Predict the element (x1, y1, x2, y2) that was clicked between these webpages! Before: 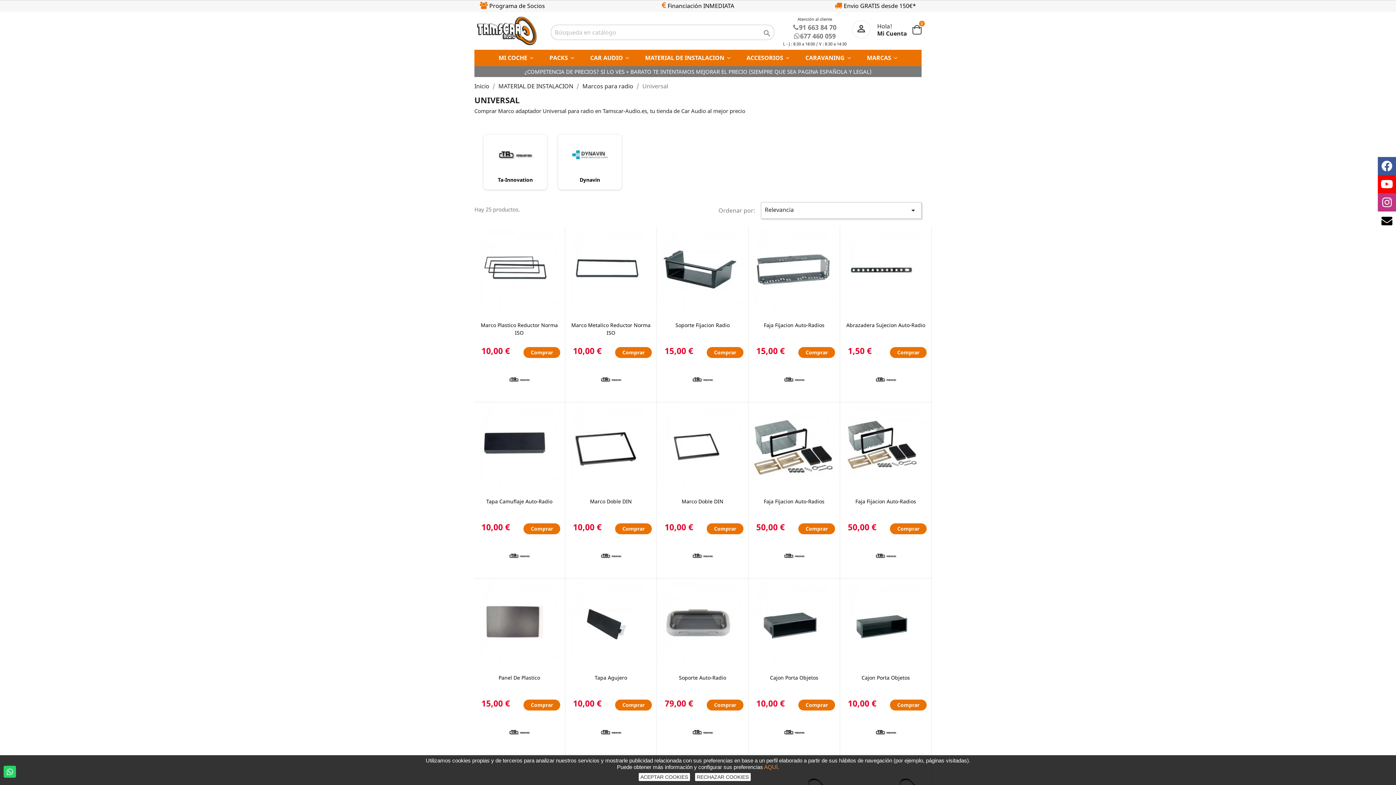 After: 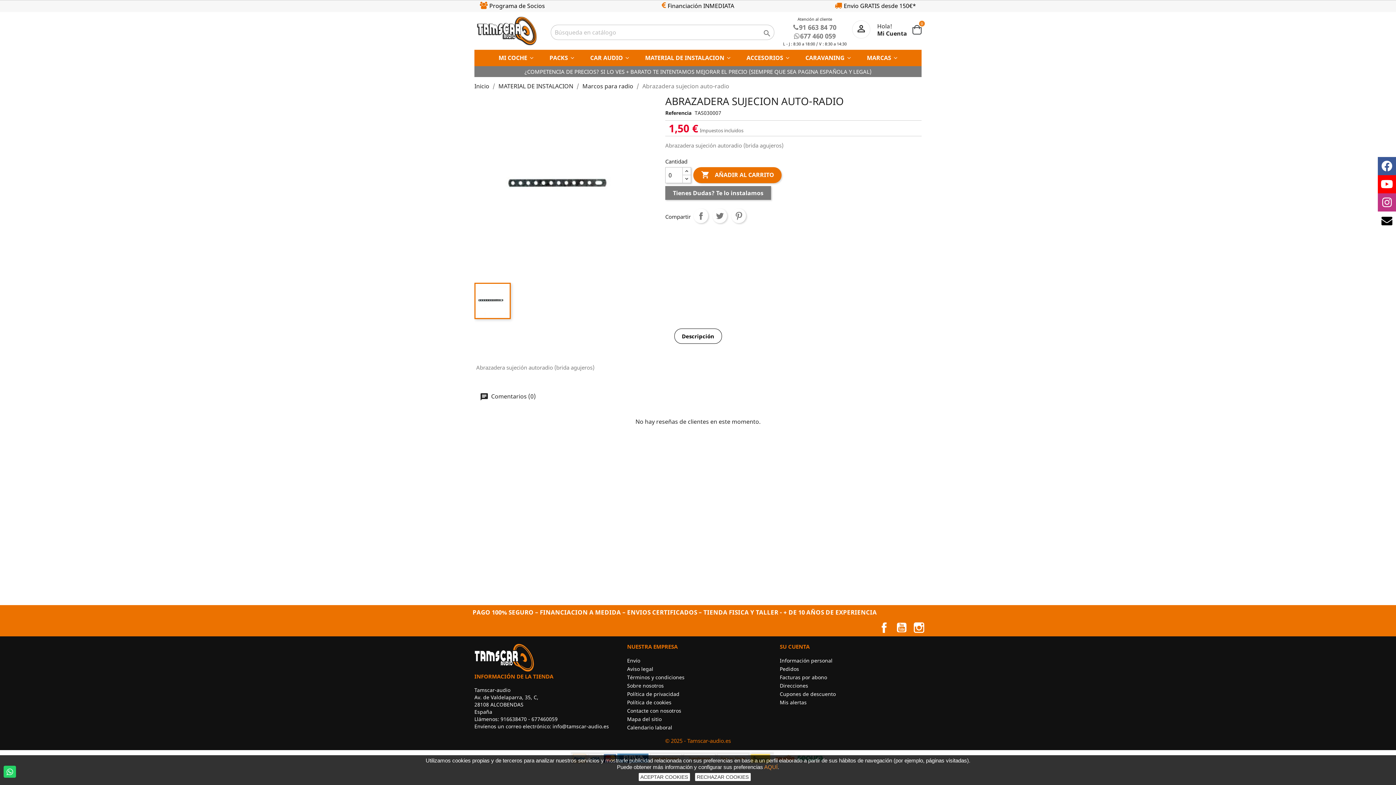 Action: bbox: (844, 229, 928, 313)